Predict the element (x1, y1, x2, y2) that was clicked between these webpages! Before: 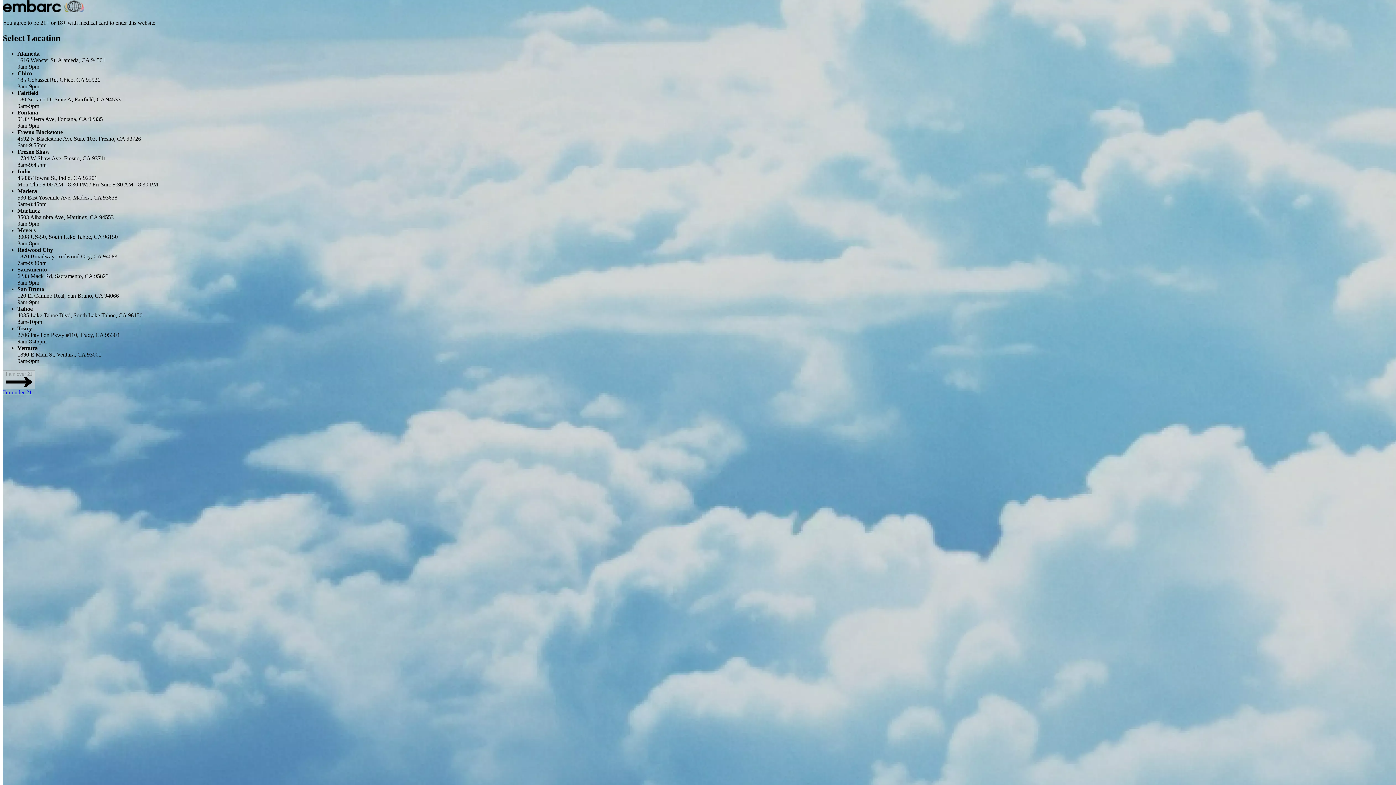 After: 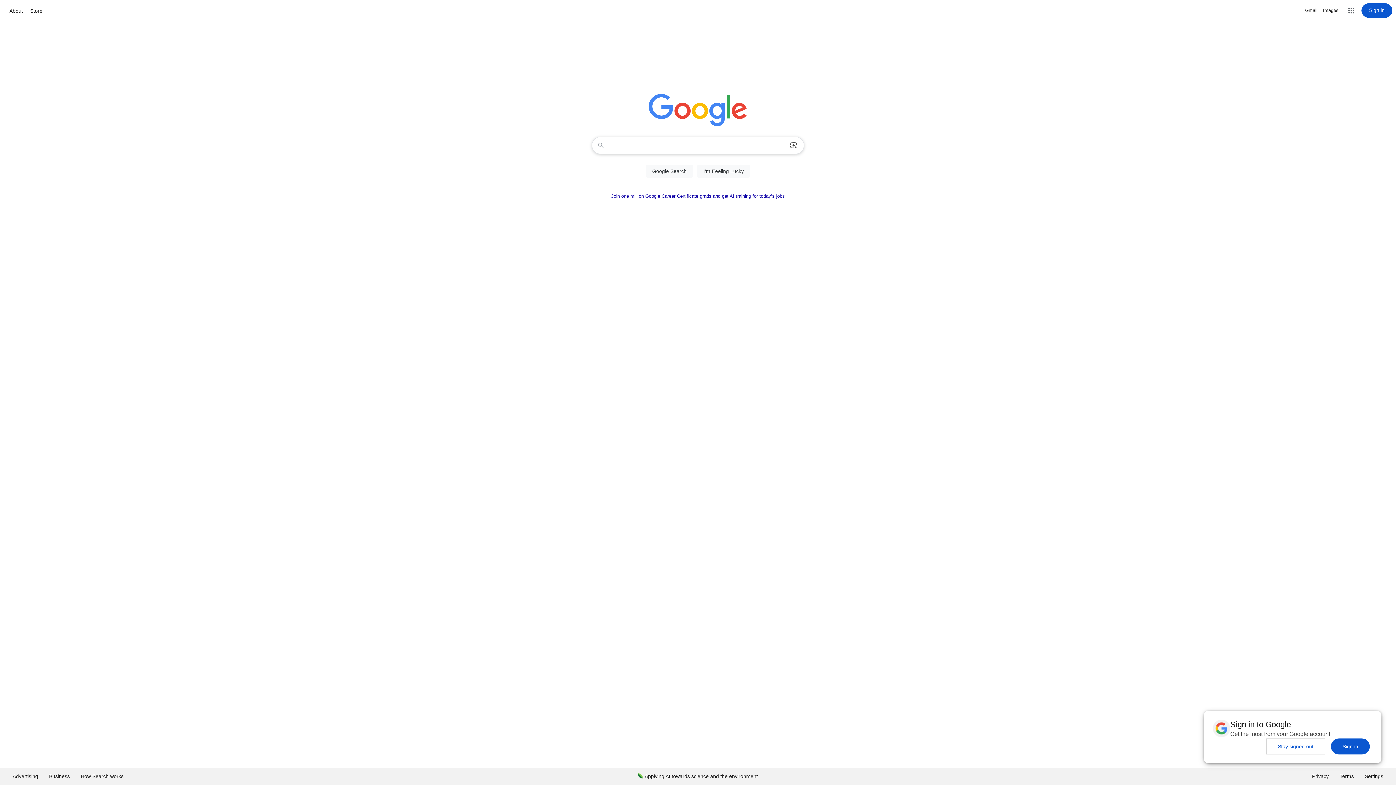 Action: bbox: (2, 389, 32, 395) label: I'm under 21